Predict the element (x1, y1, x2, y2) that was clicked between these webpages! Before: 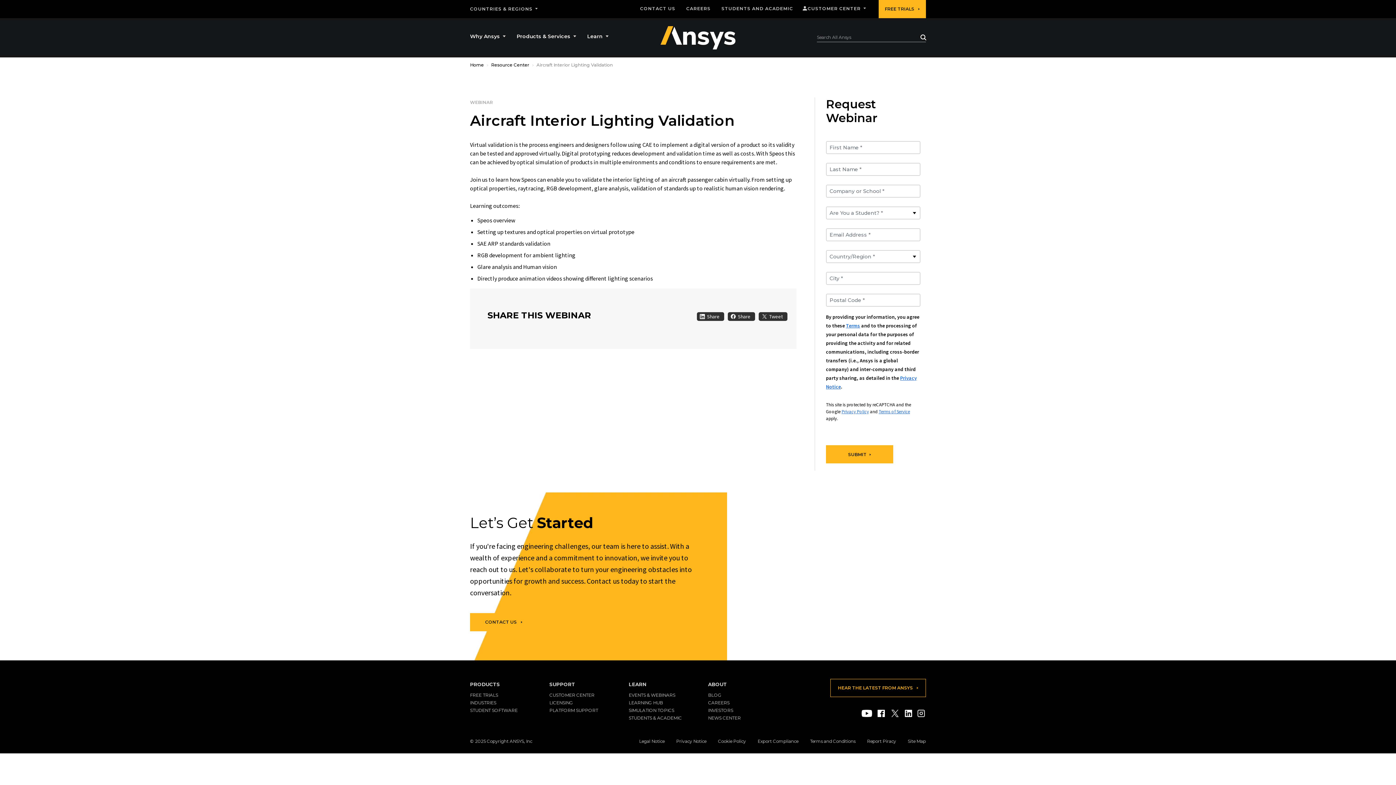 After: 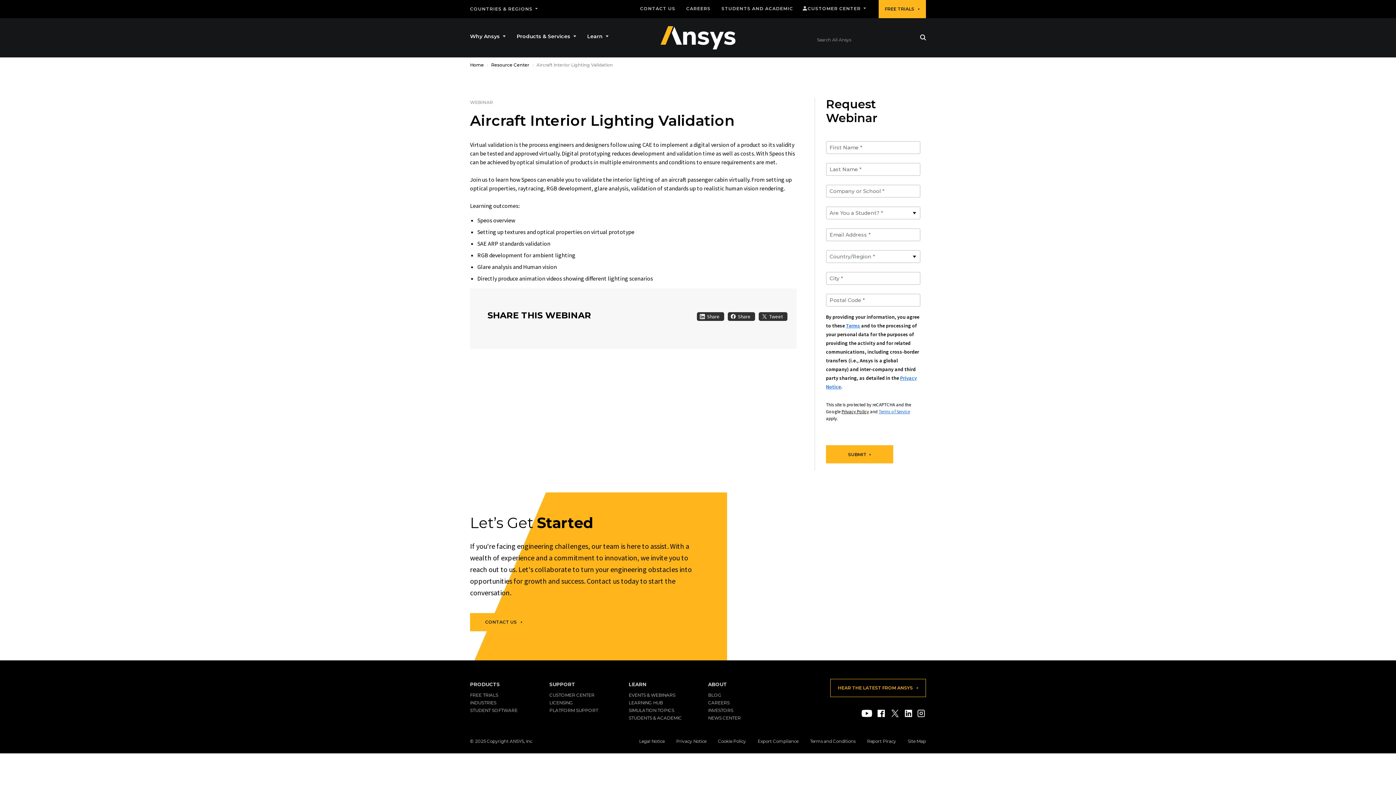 Action: bbox: (841, 408, 869, 414) label: Privacy Policy